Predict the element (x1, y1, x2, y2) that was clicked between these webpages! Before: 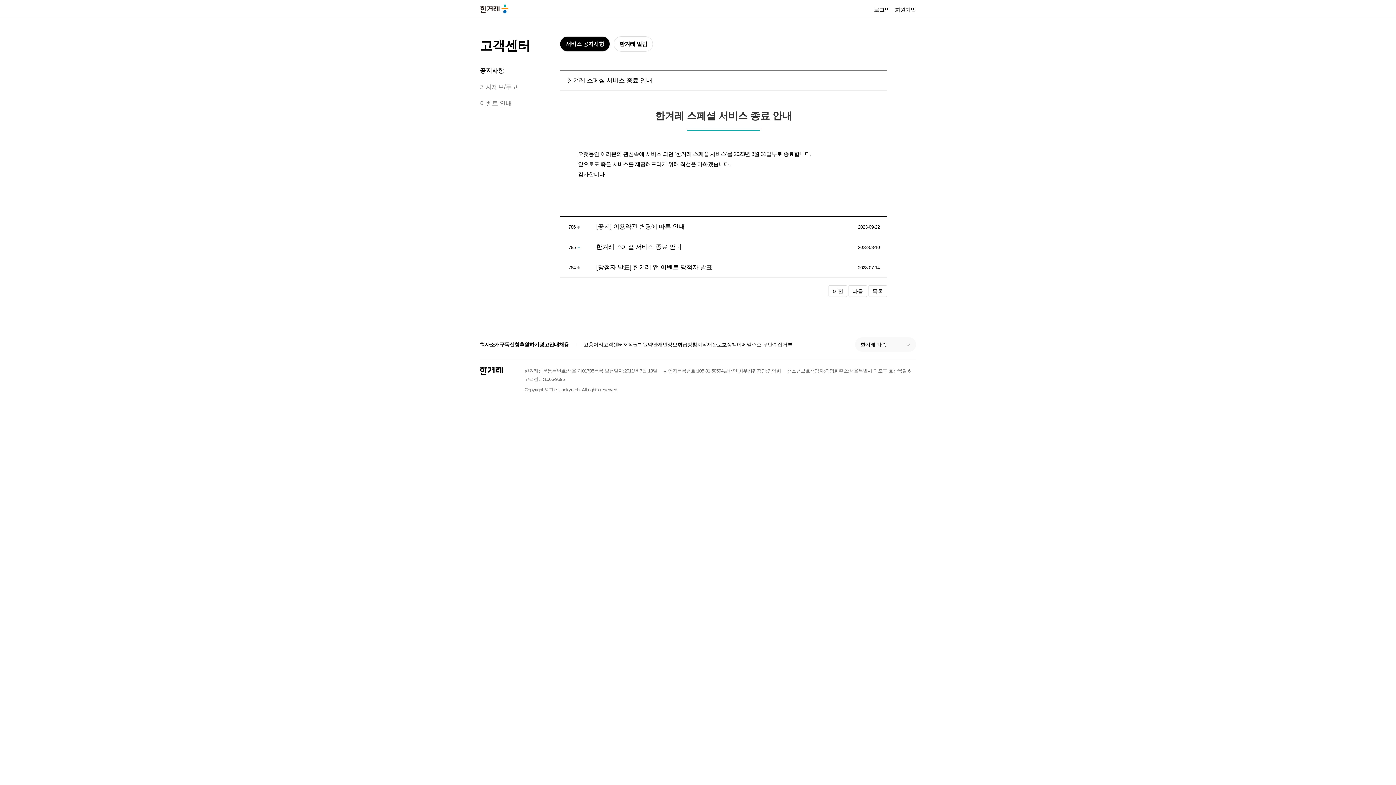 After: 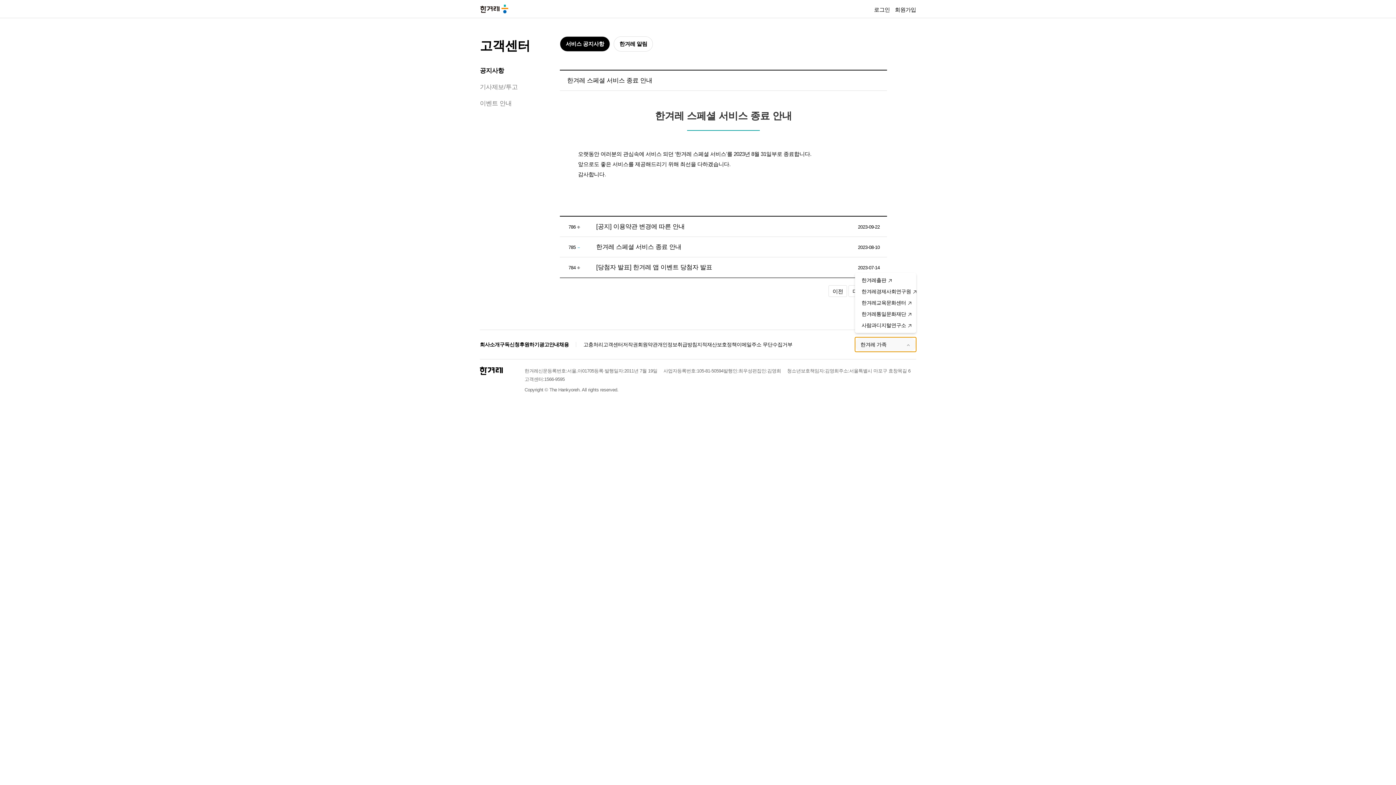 Action: label: 한겨레 가족 bbox: (855, 337, 916, 352)